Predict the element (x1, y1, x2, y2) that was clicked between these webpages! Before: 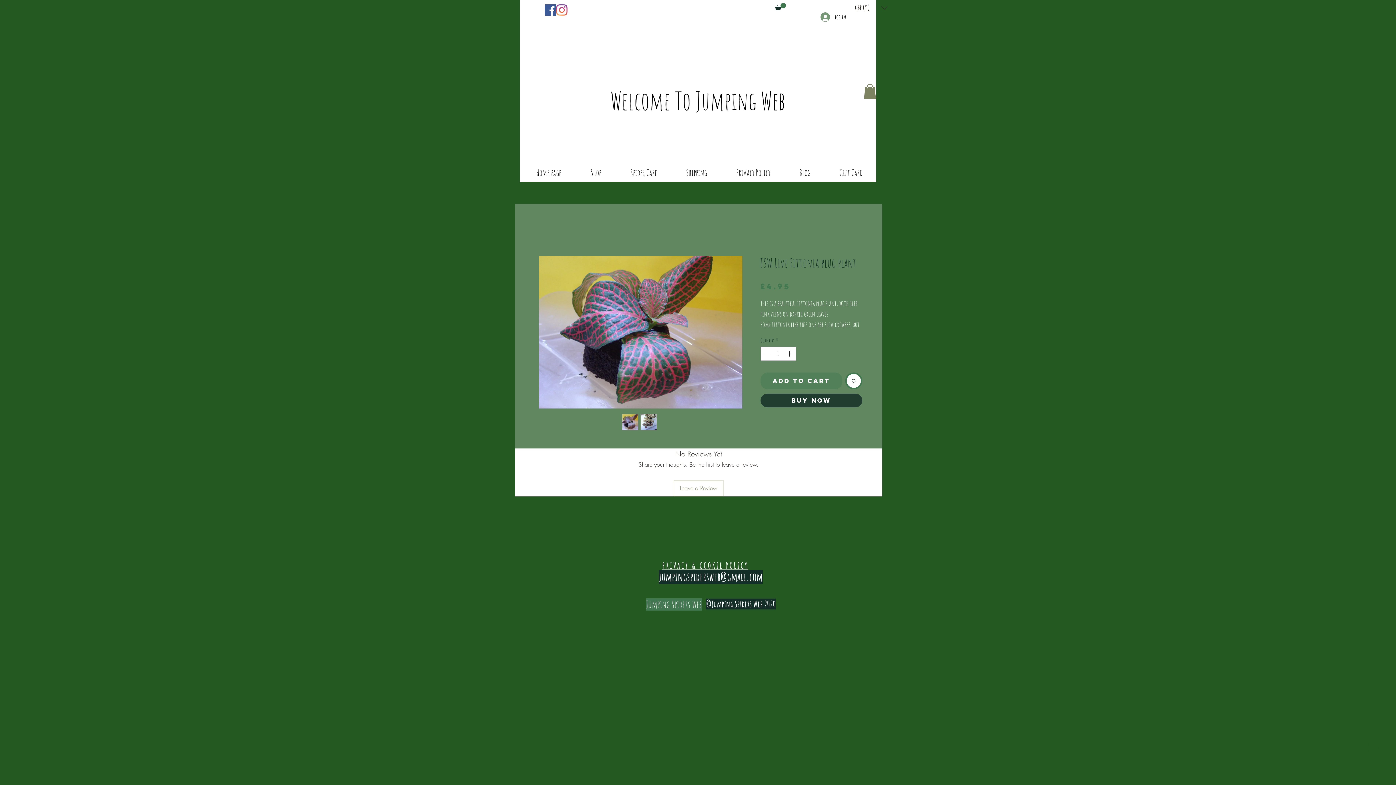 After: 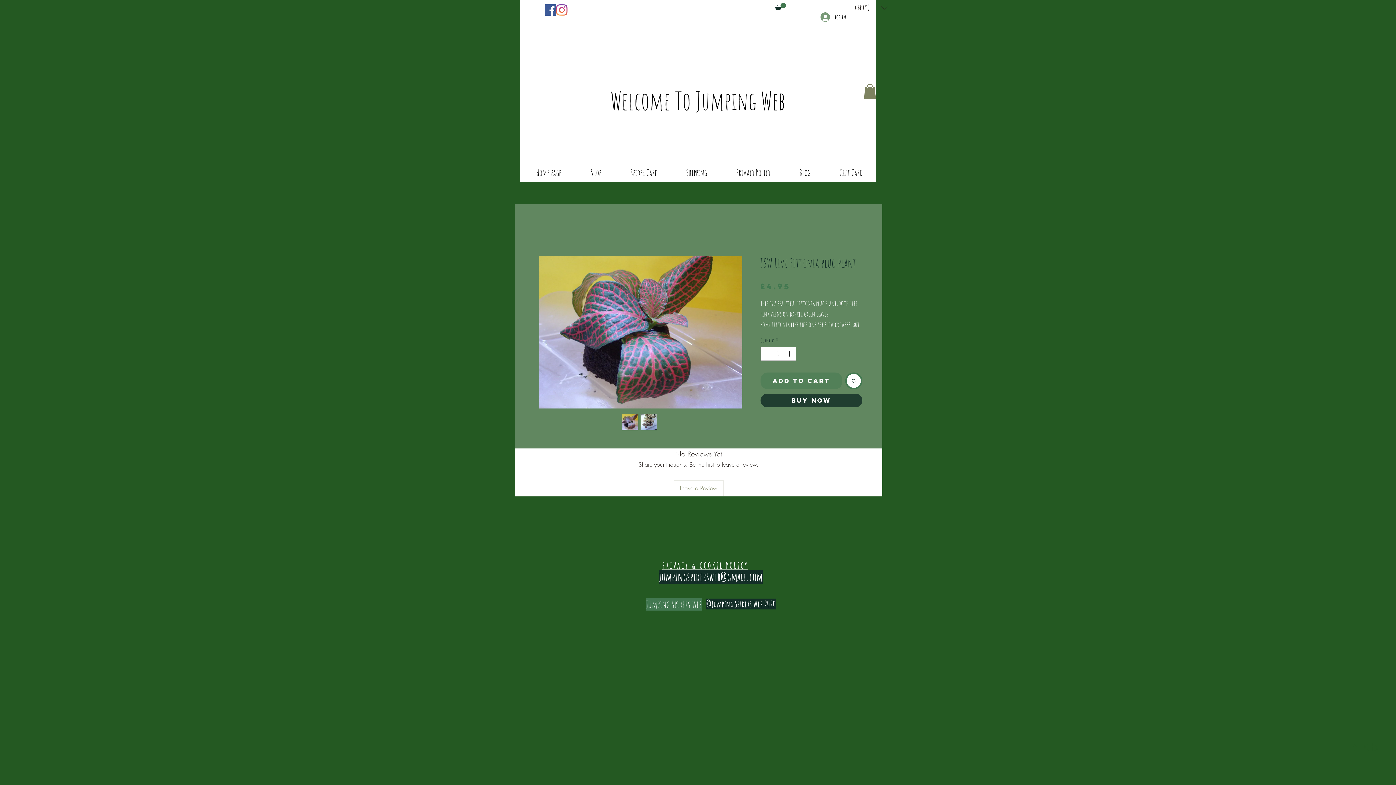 Action: bbox: (864, 84, 876, 98)